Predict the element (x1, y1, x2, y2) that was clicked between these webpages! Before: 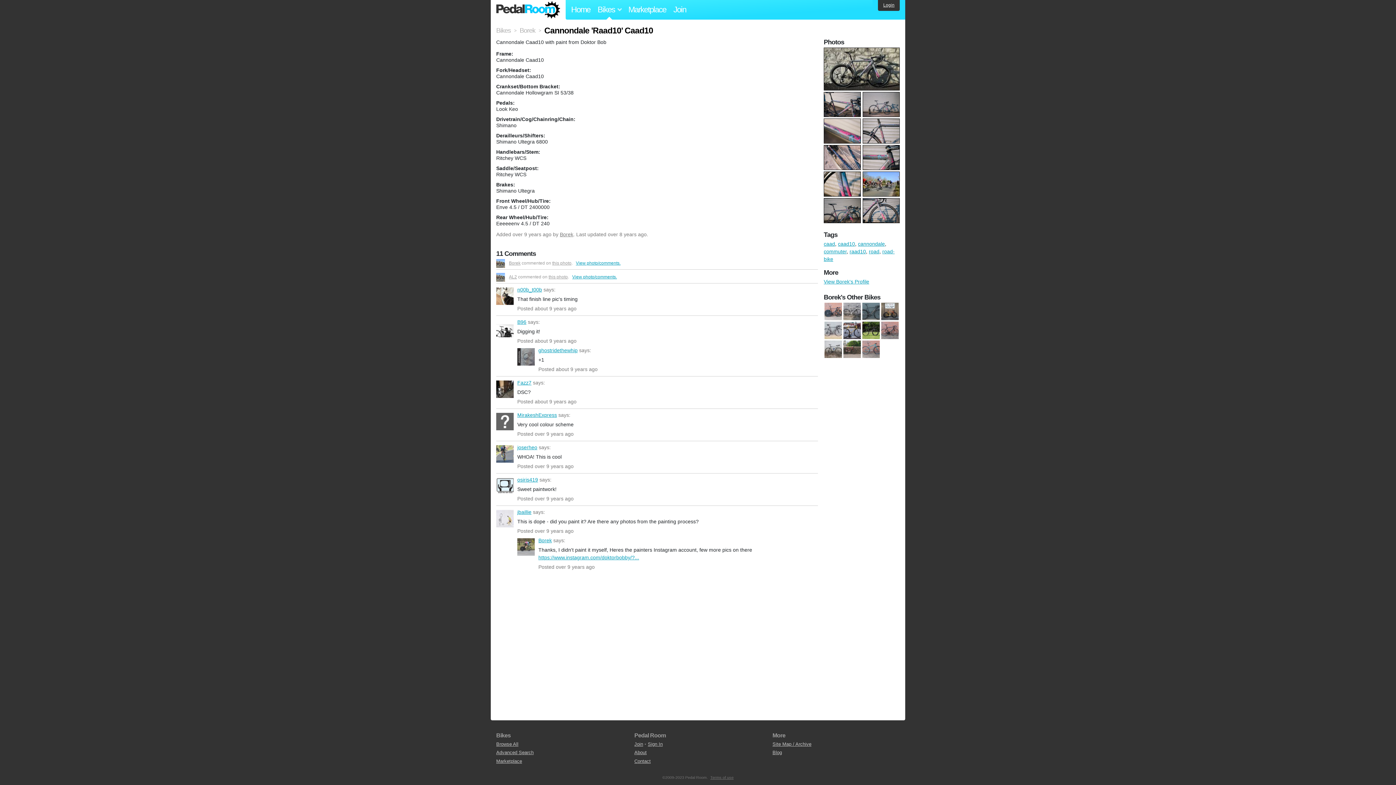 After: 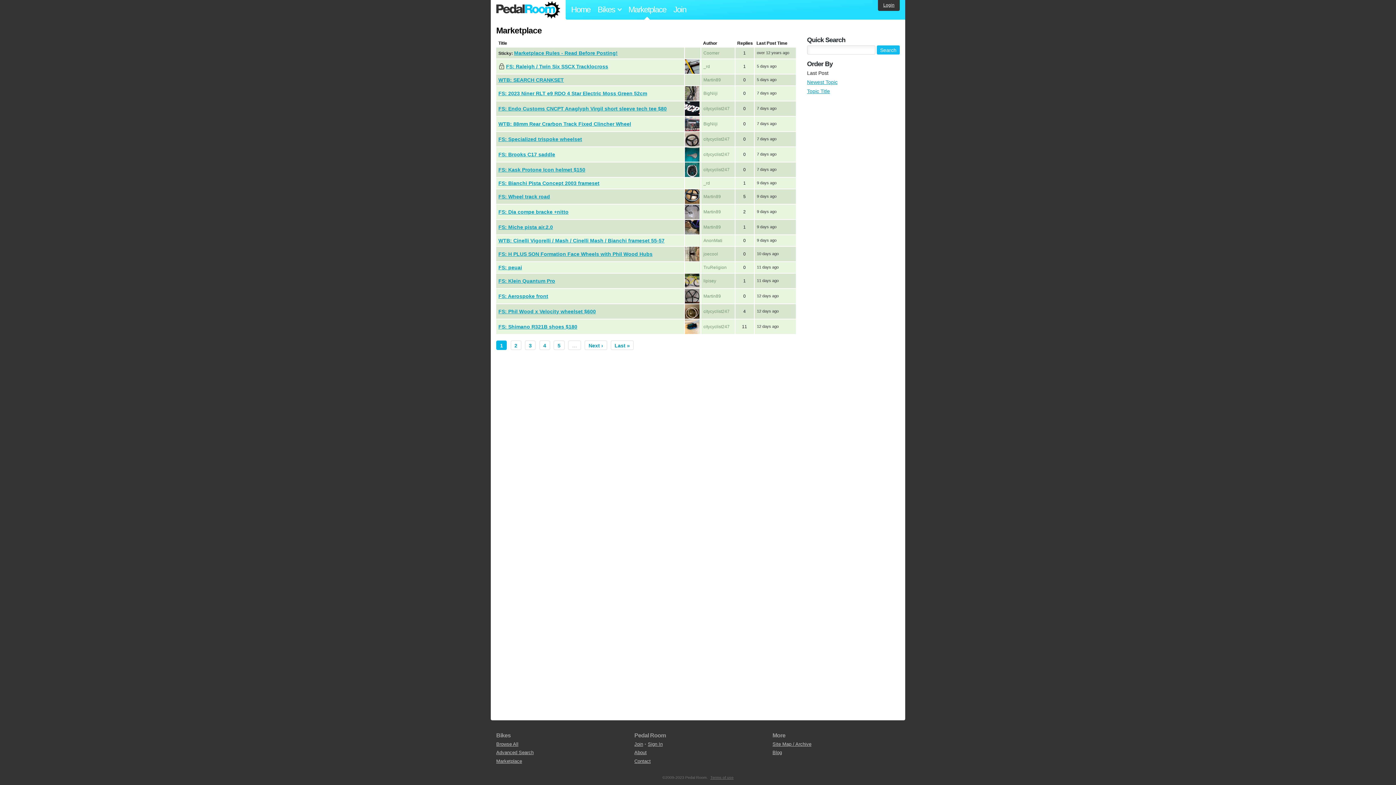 Action: bbox: (496, 758, 522, 764) label: Marketplace